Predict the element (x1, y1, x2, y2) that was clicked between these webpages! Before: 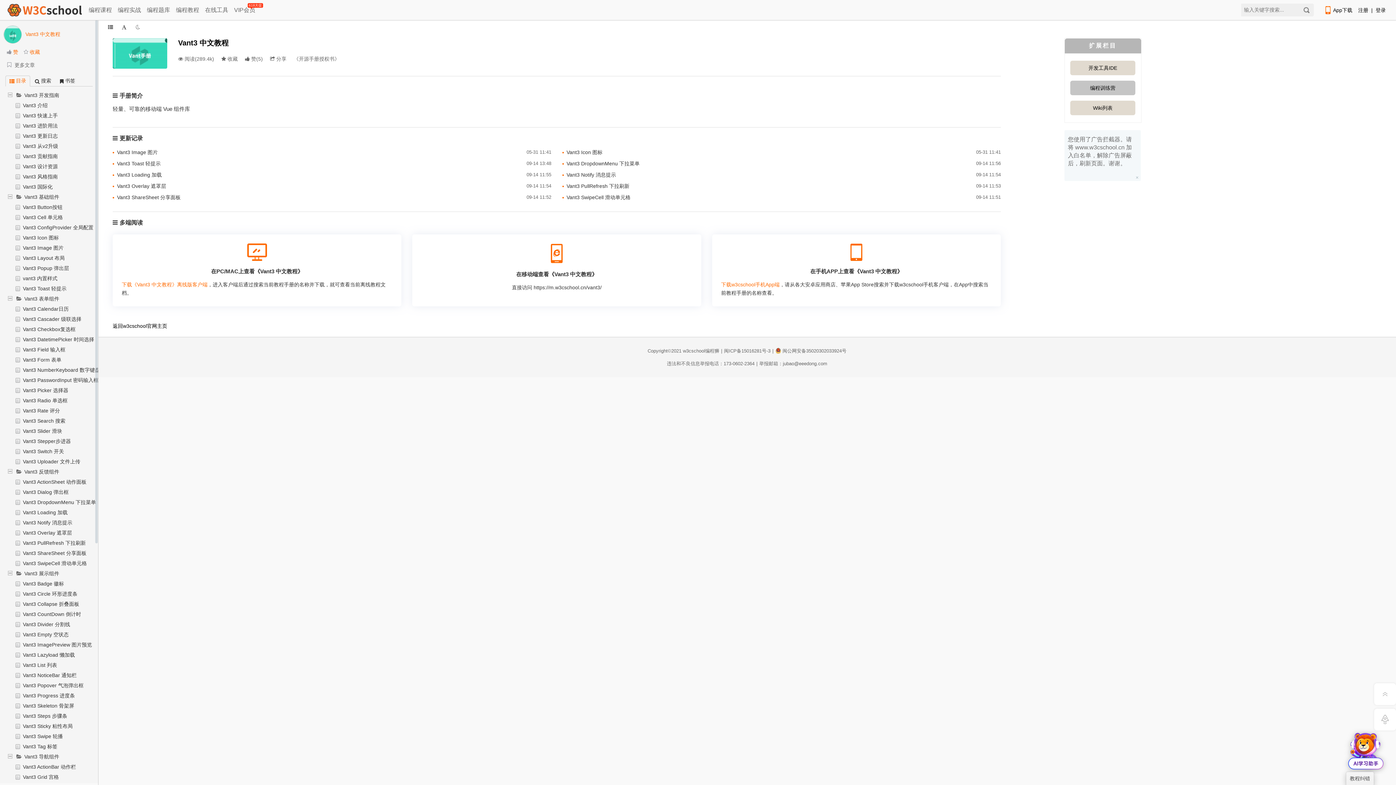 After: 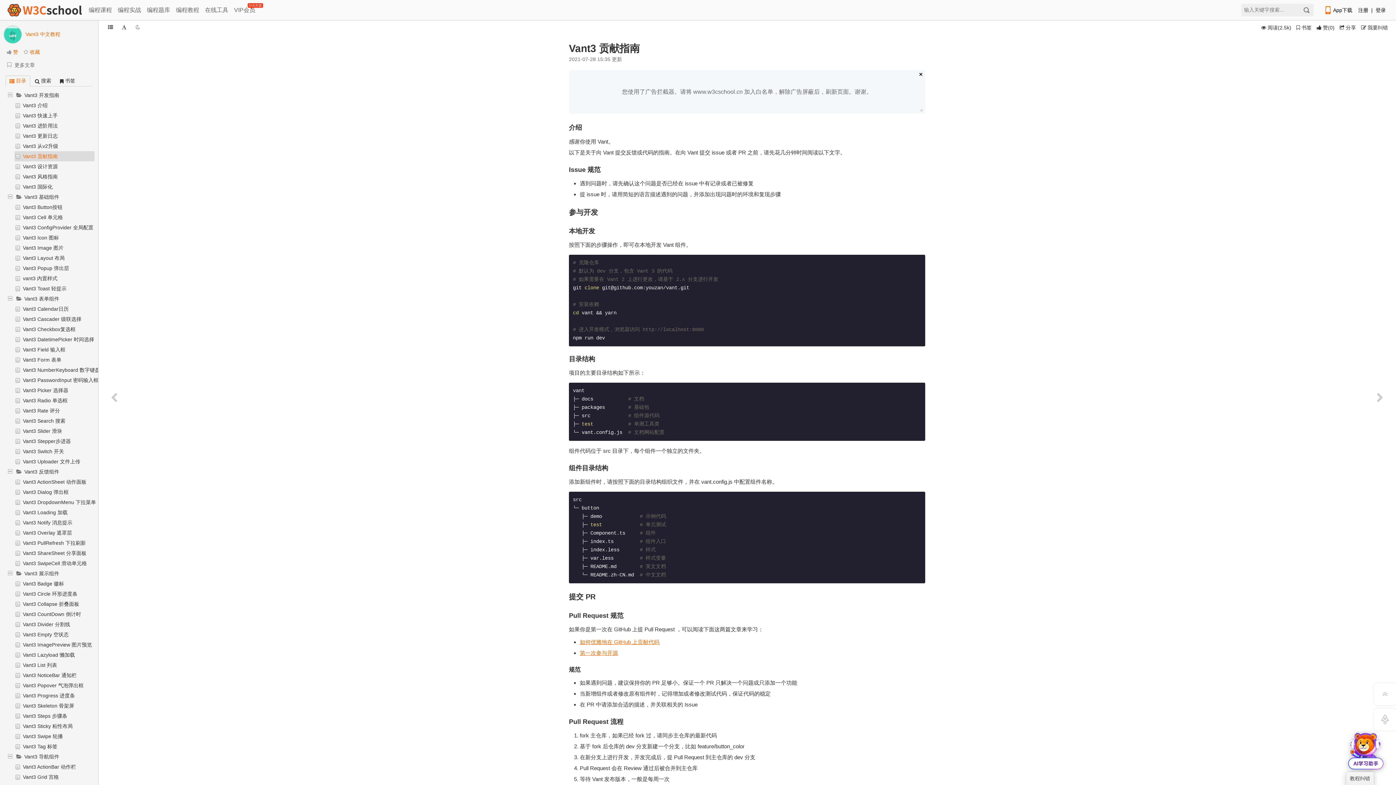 Action: label: Vant3 贡献指南 bbox: (21, 151, 57, 161)